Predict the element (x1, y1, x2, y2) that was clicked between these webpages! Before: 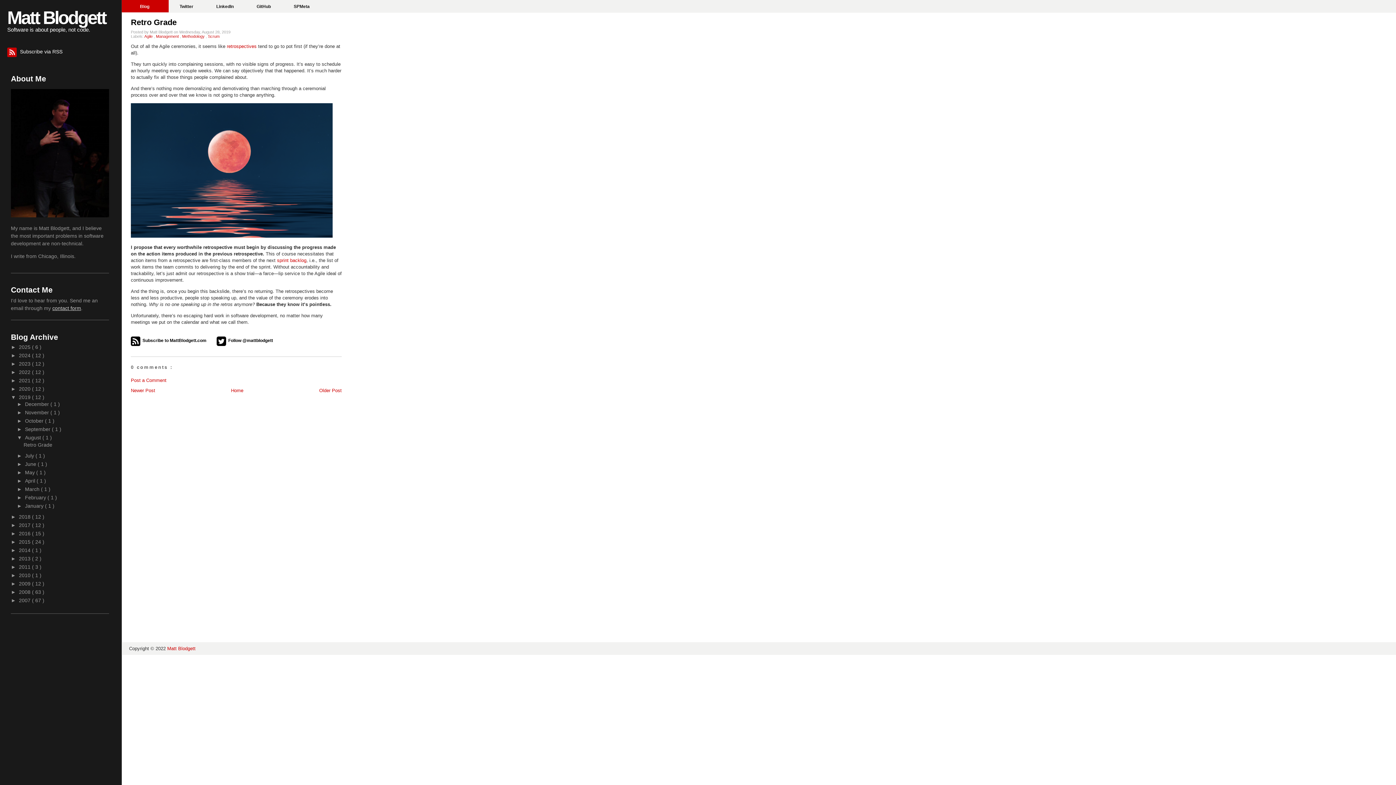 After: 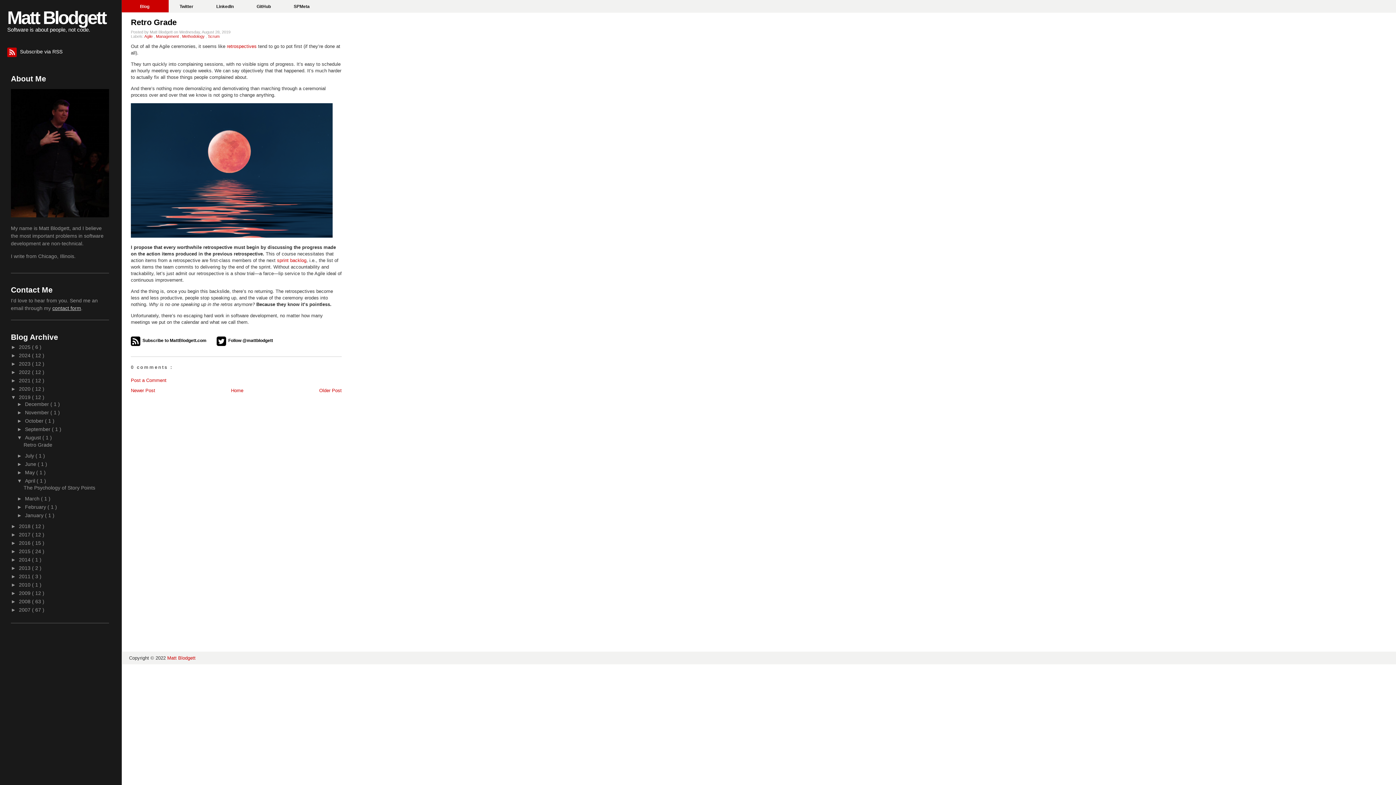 Action: bbox: (17, 478, 25, 483) label: ►  